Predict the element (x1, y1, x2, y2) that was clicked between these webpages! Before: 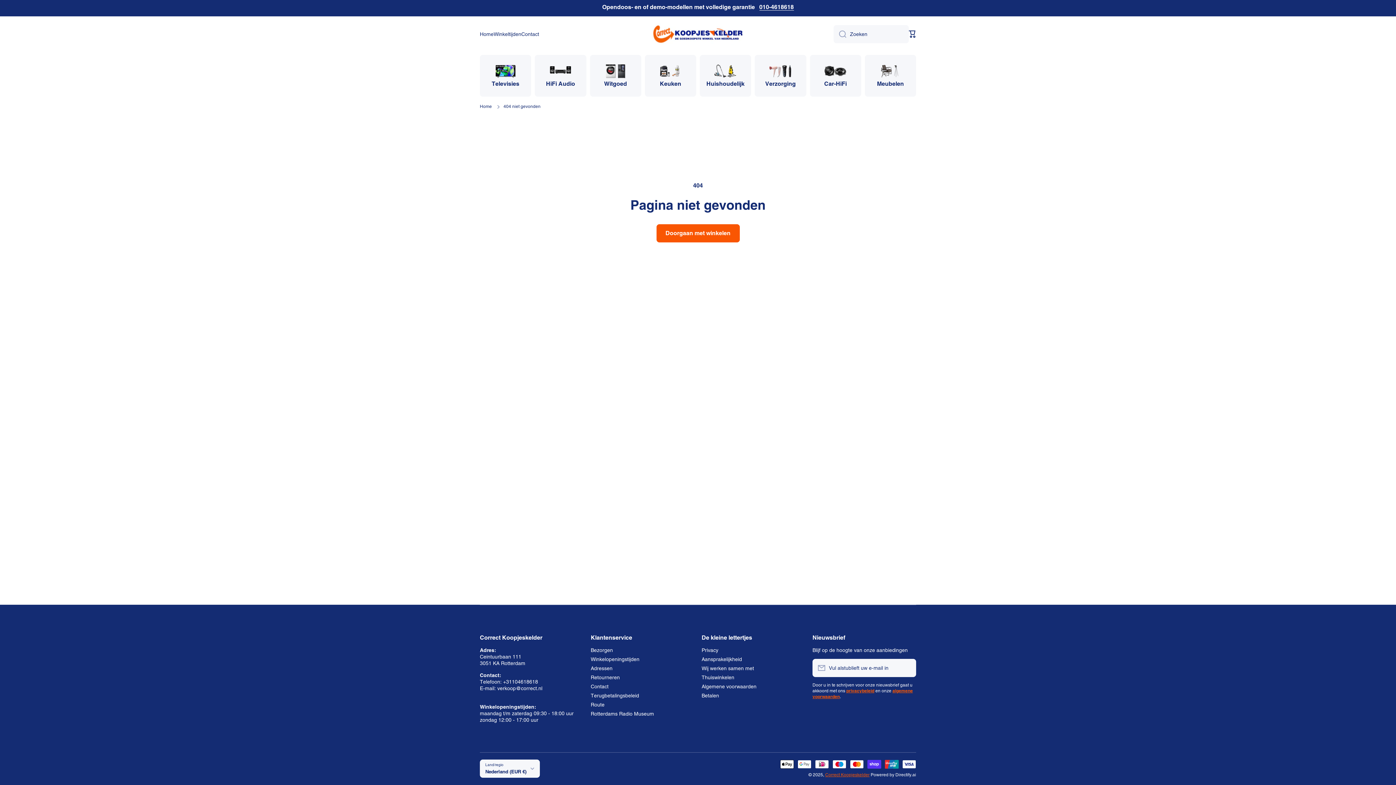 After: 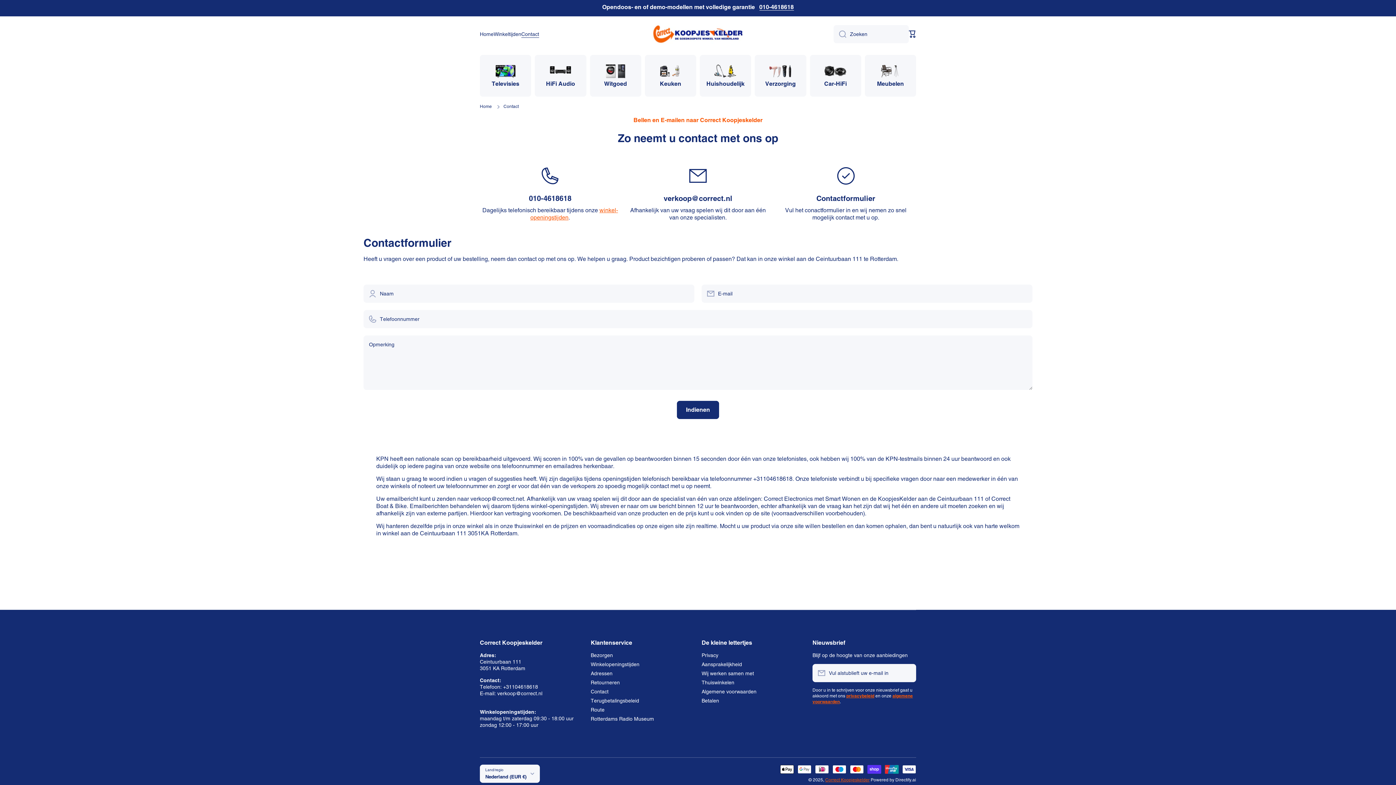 Action: label: 010-4618618 bbox: (759, 3, 794, 10)